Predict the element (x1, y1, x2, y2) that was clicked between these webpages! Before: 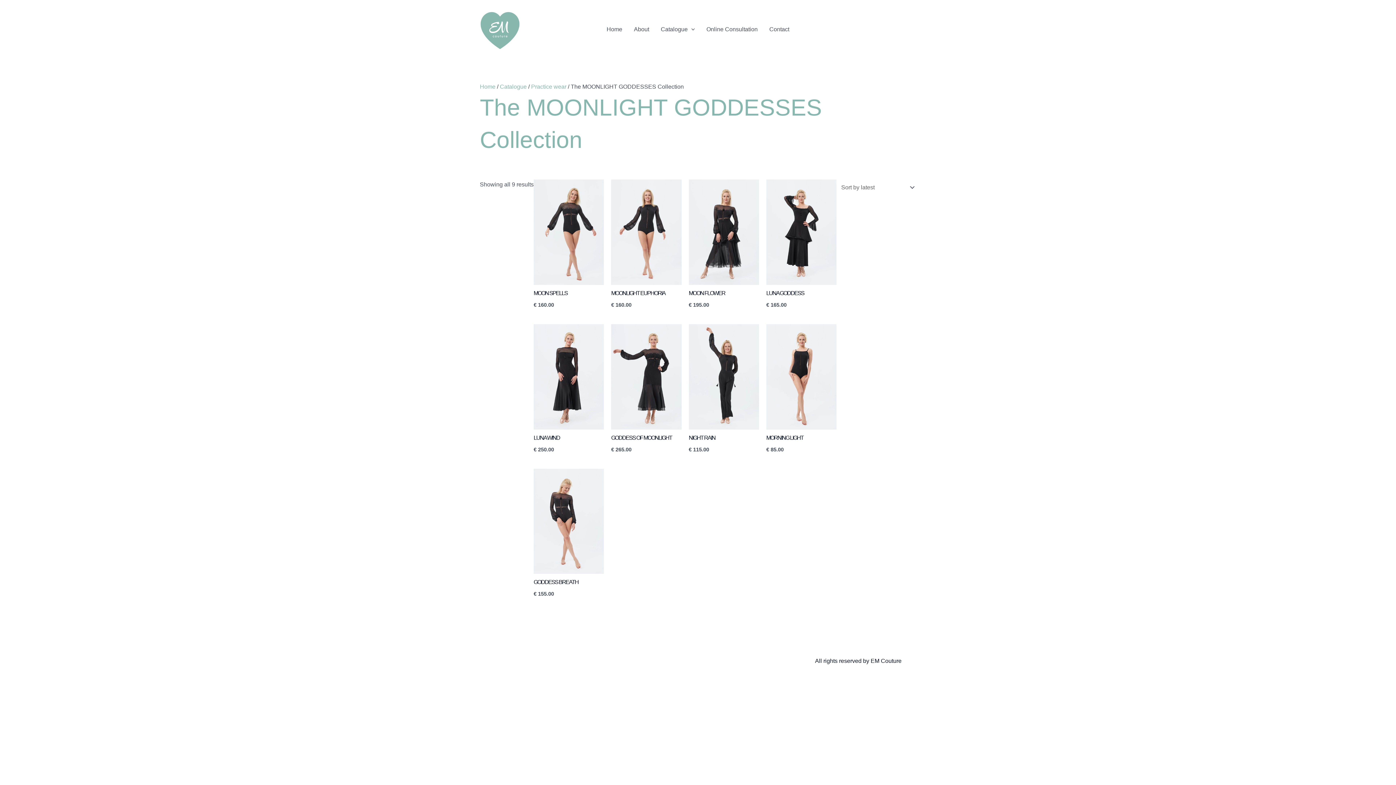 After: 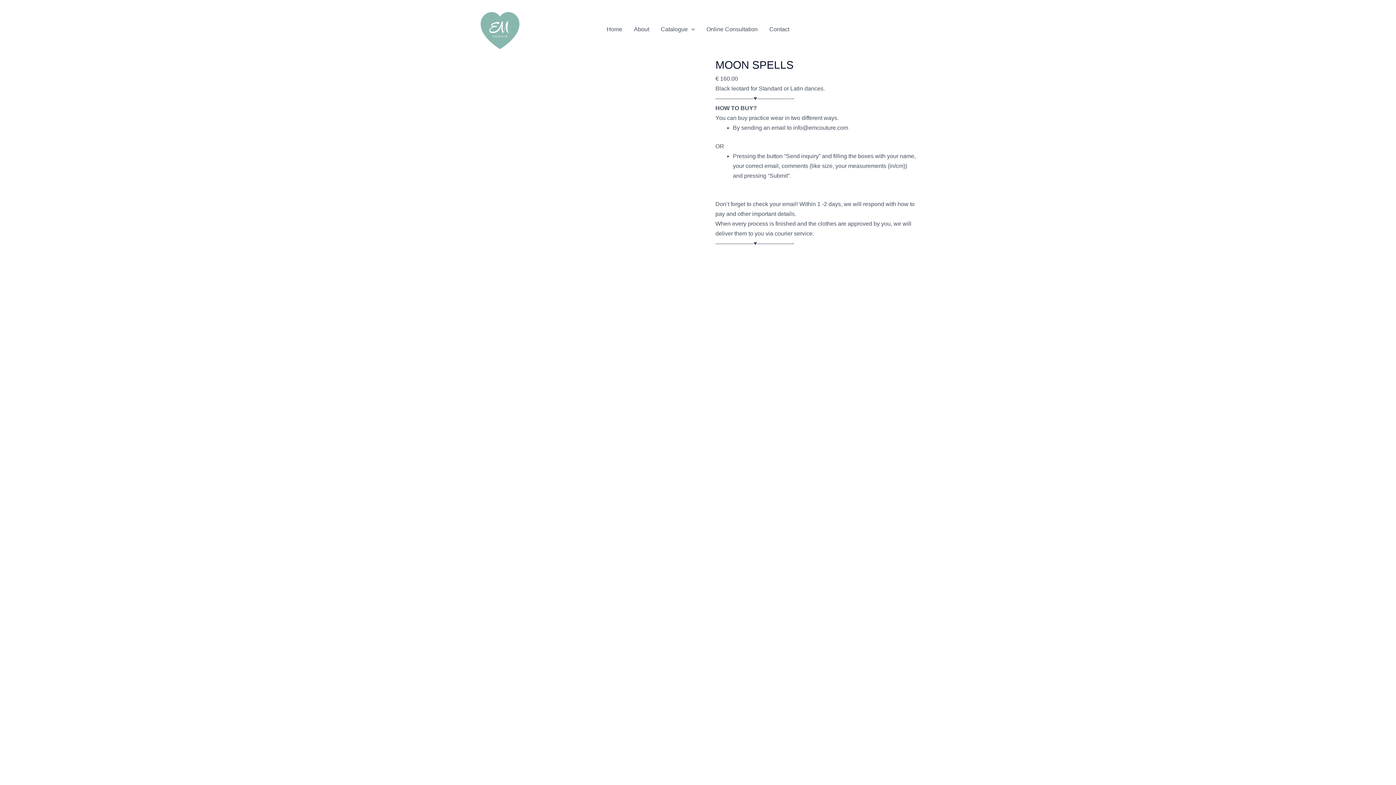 Action: label: MOON SPELLS bbox: (533, 289, 604, 297)